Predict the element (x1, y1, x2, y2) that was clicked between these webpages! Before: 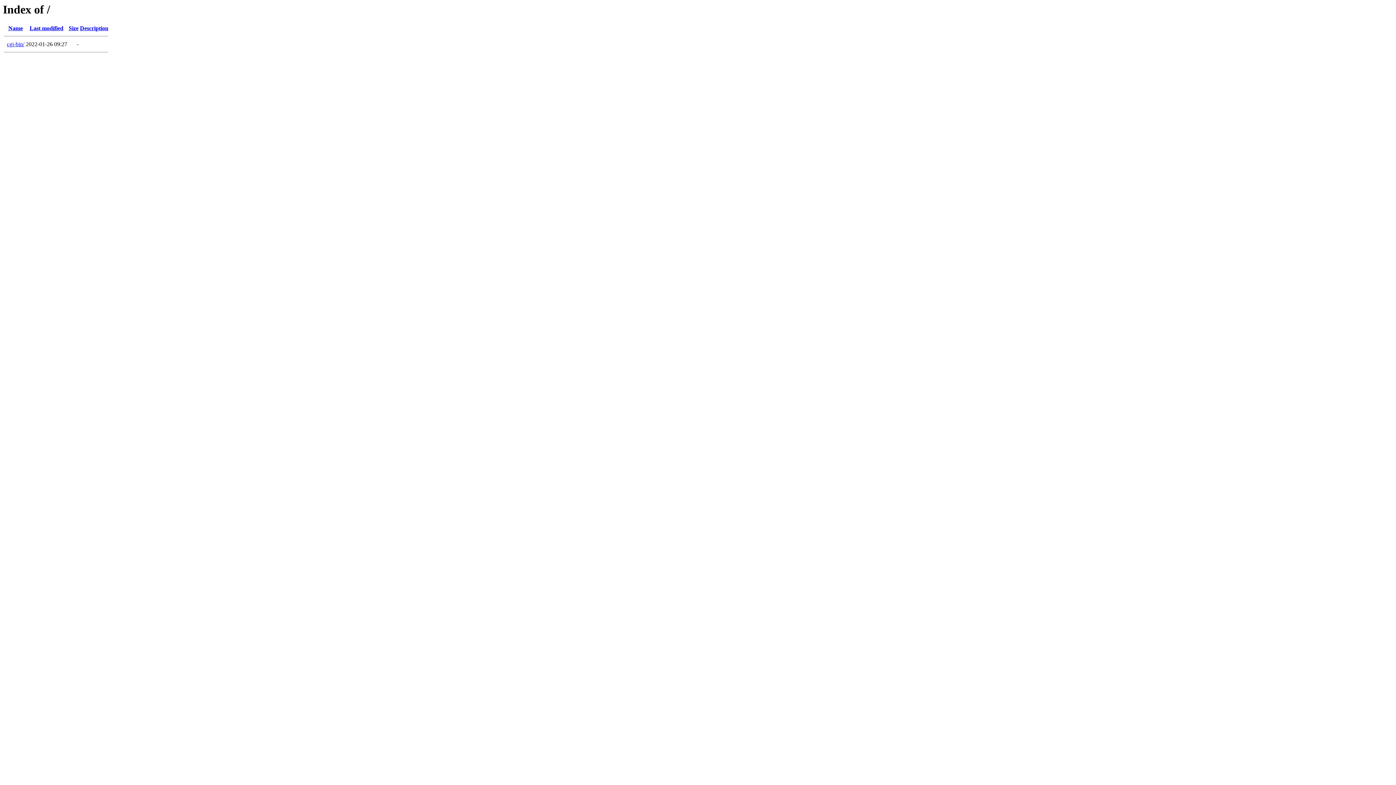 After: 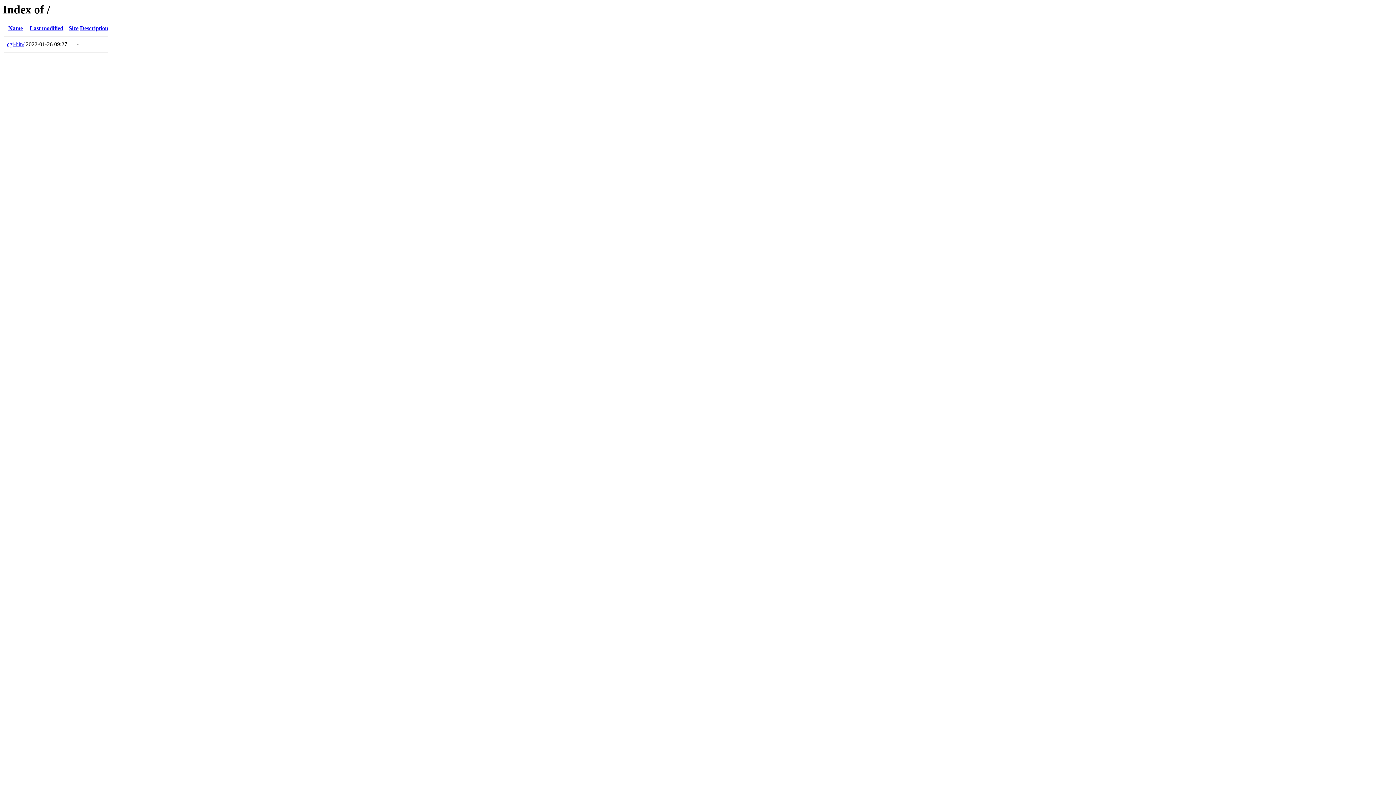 Action: bbox: (29, 25, 63, 31) label: Last modified